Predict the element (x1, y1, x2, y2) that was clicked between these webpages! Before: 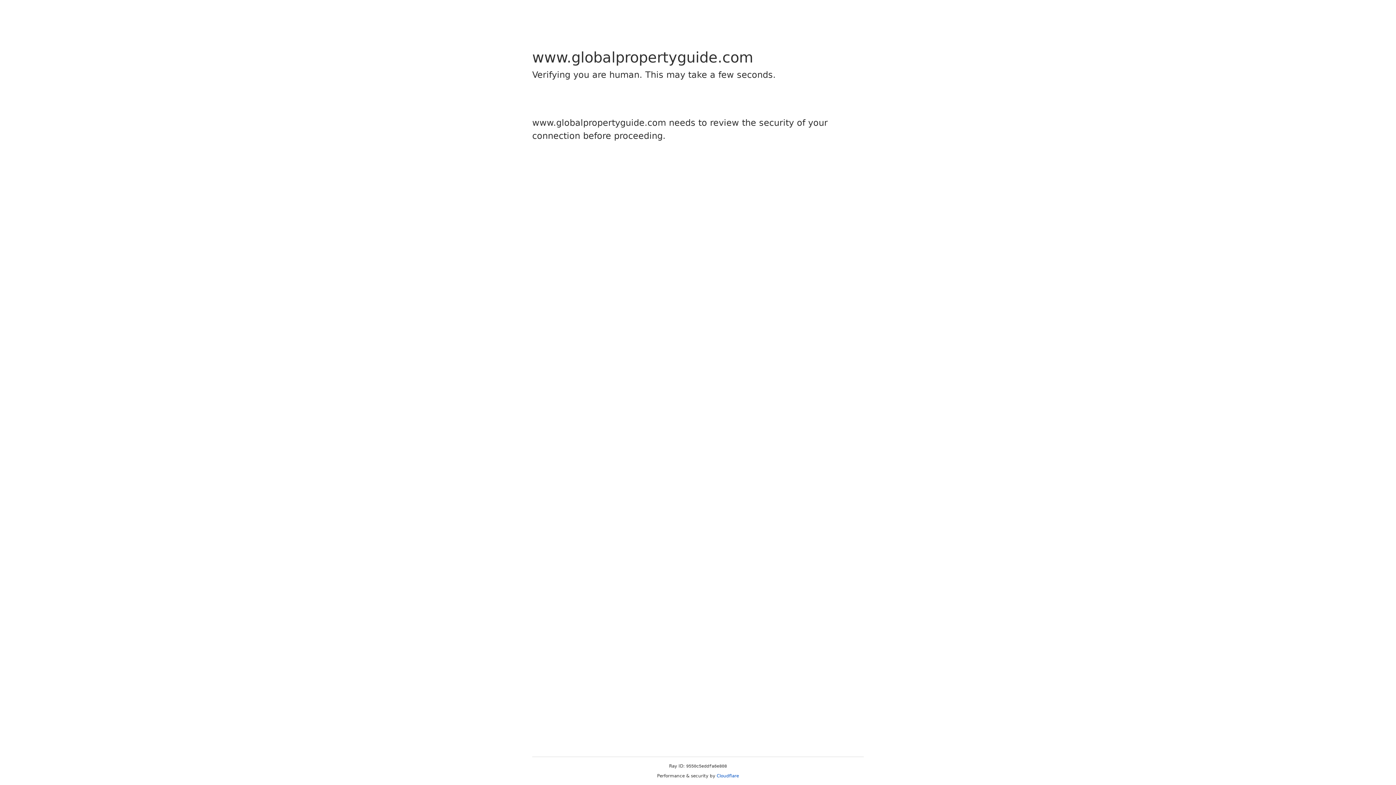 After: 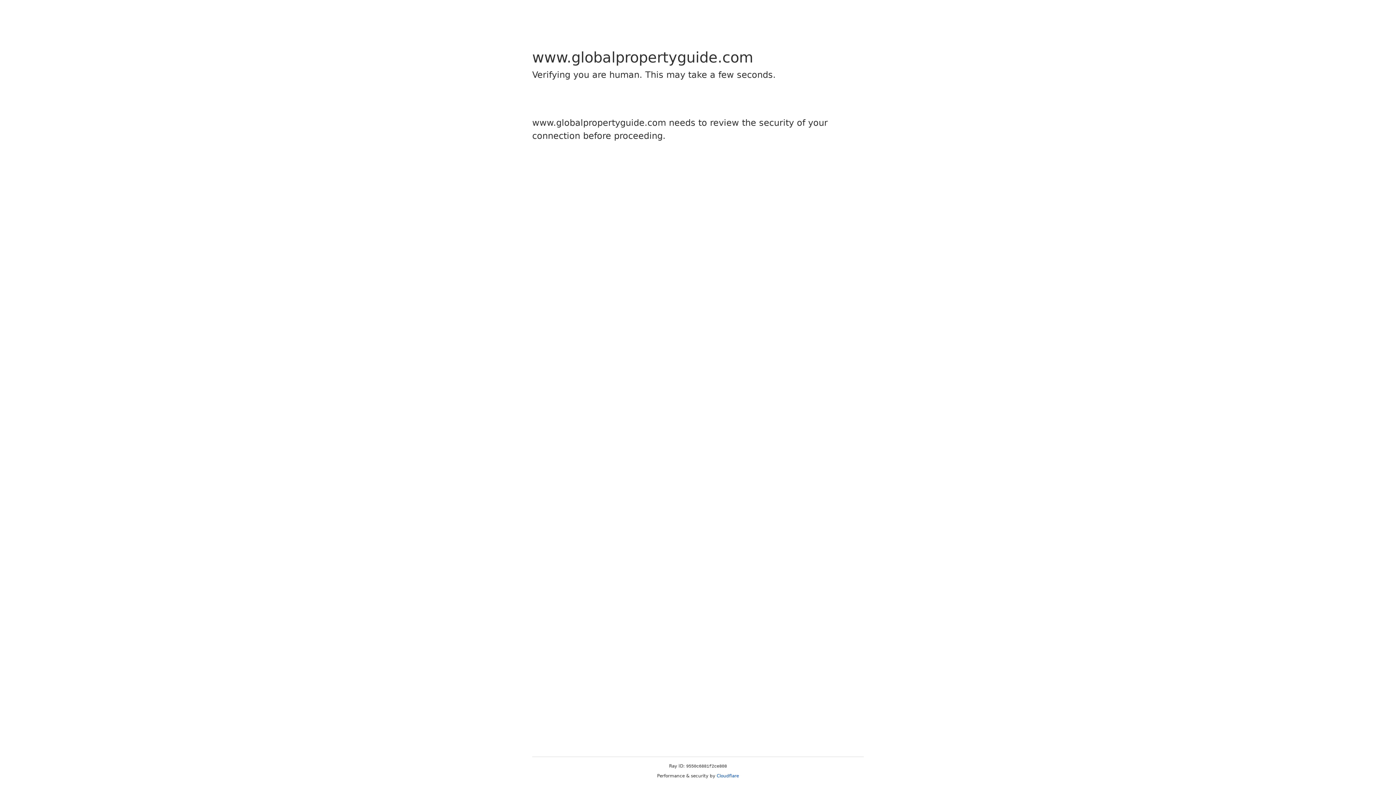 Action: bbox: (716, 773, 739, 778) label: Cloudflare